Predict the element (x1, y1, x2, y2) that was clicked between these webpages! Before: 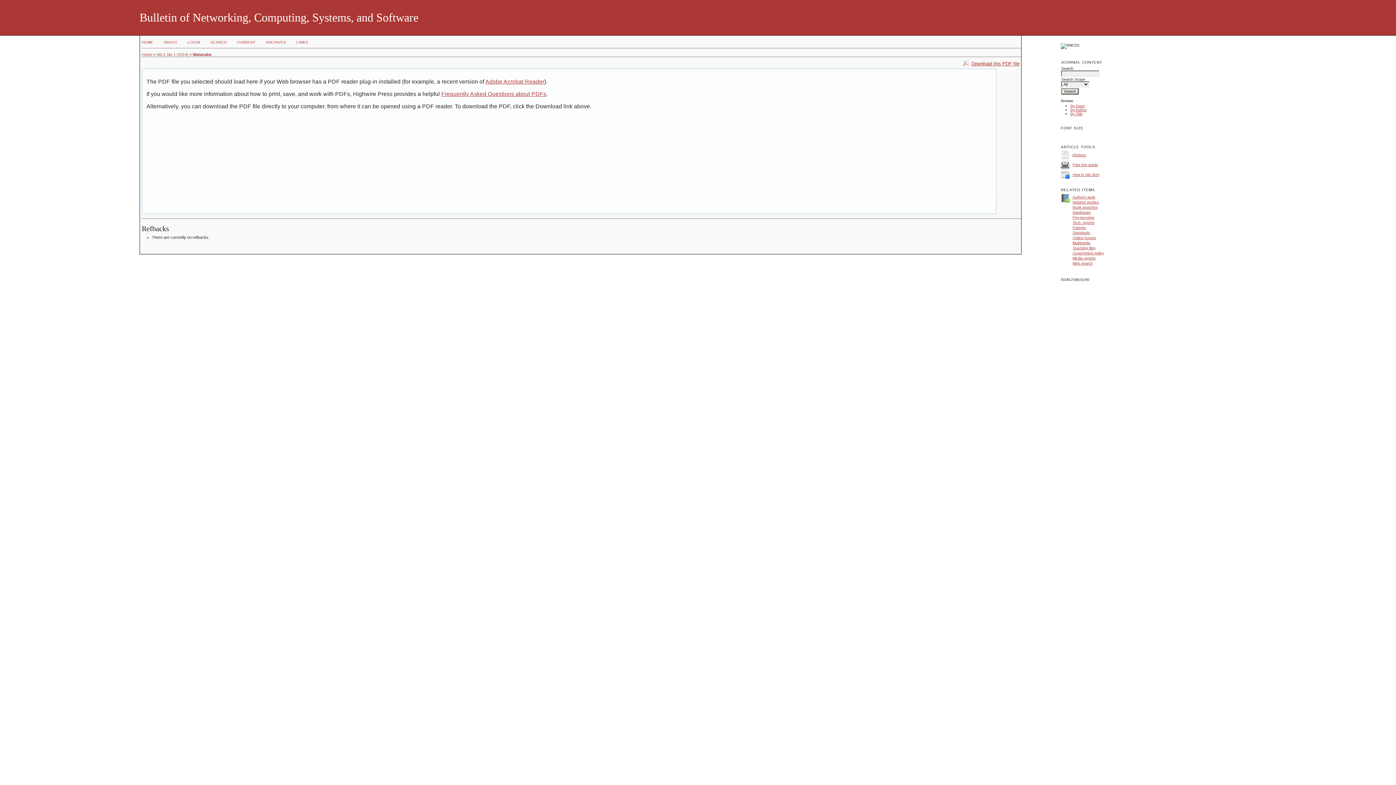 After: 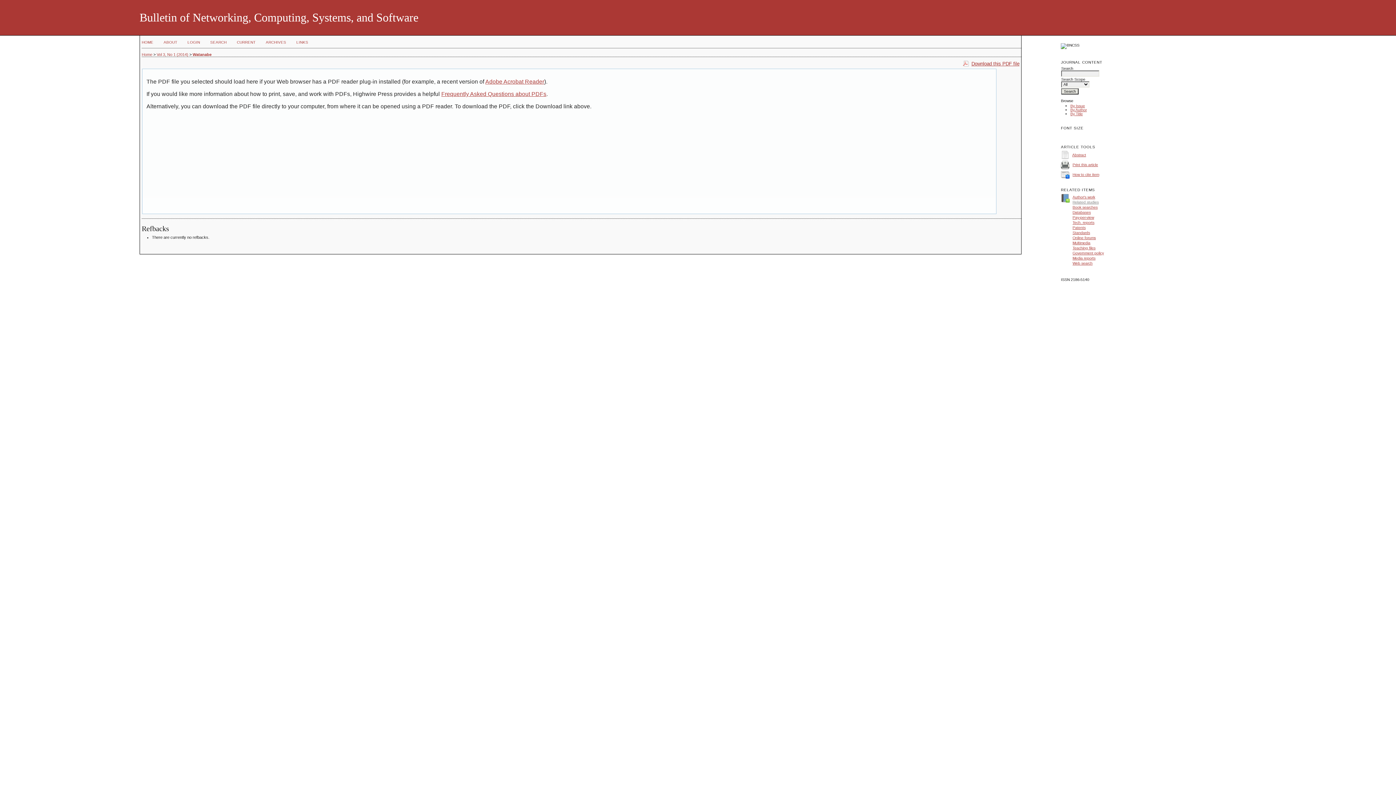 Action: bbox: (1072, 200, 1099, 204) label: Related studies